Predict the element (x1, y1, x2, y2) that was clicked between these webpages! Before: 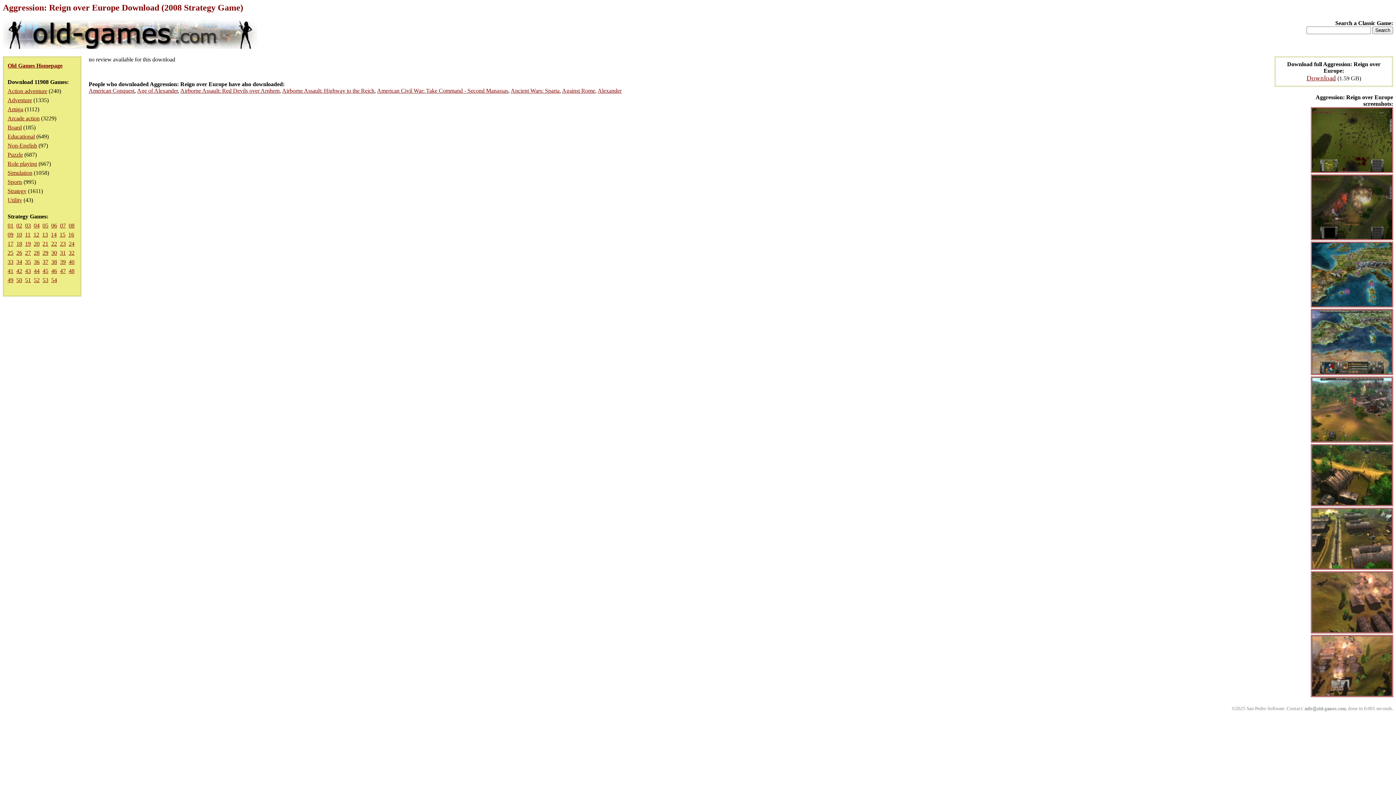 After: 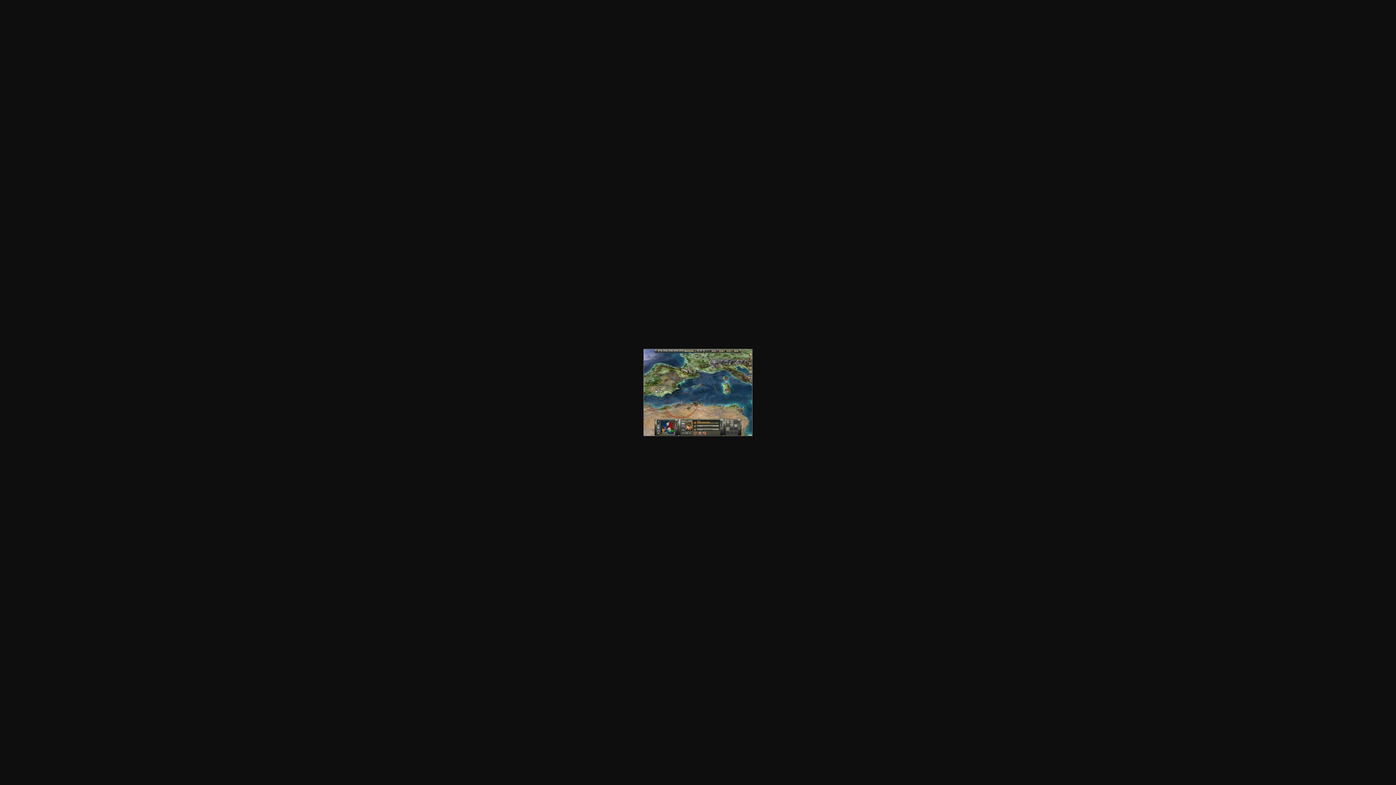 Action: bbox: (1311, 370, 1393, 376)